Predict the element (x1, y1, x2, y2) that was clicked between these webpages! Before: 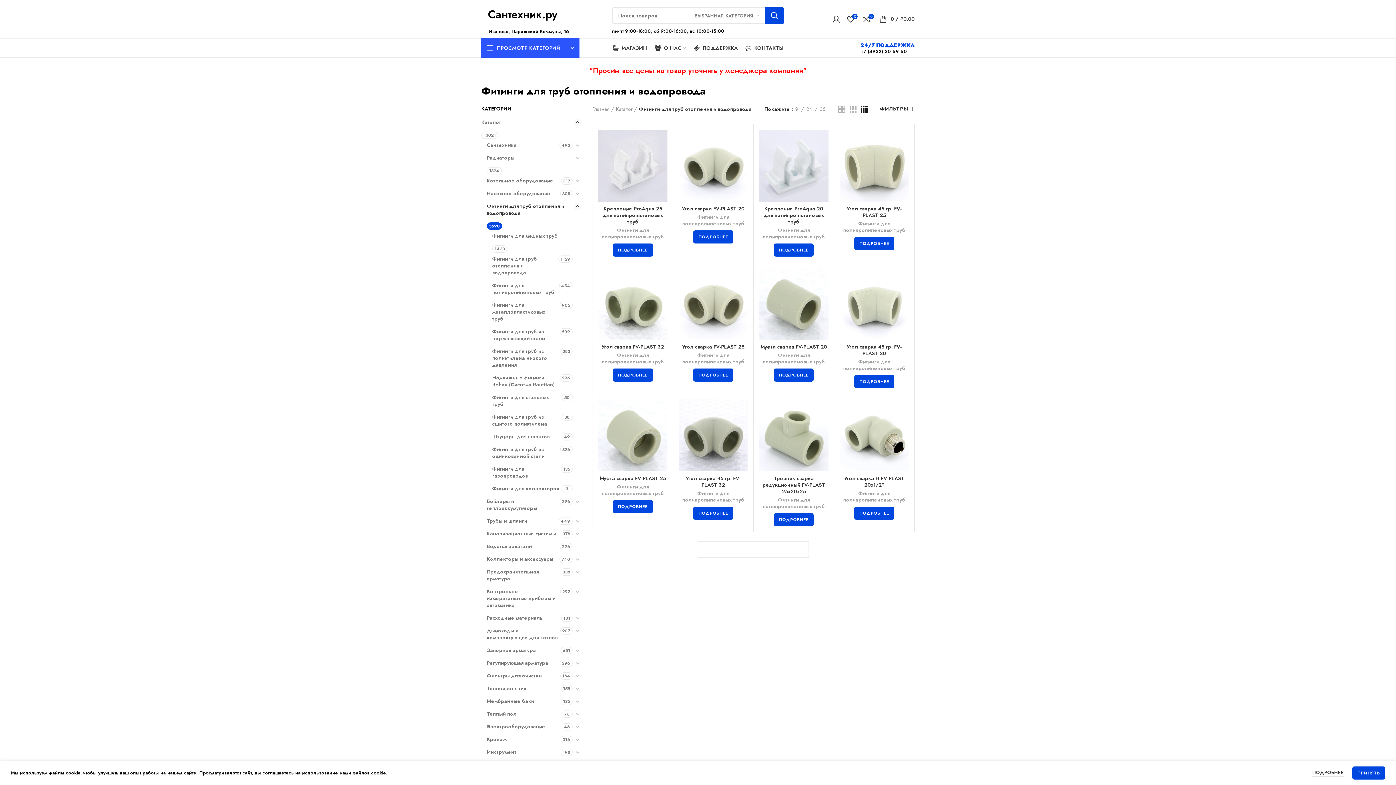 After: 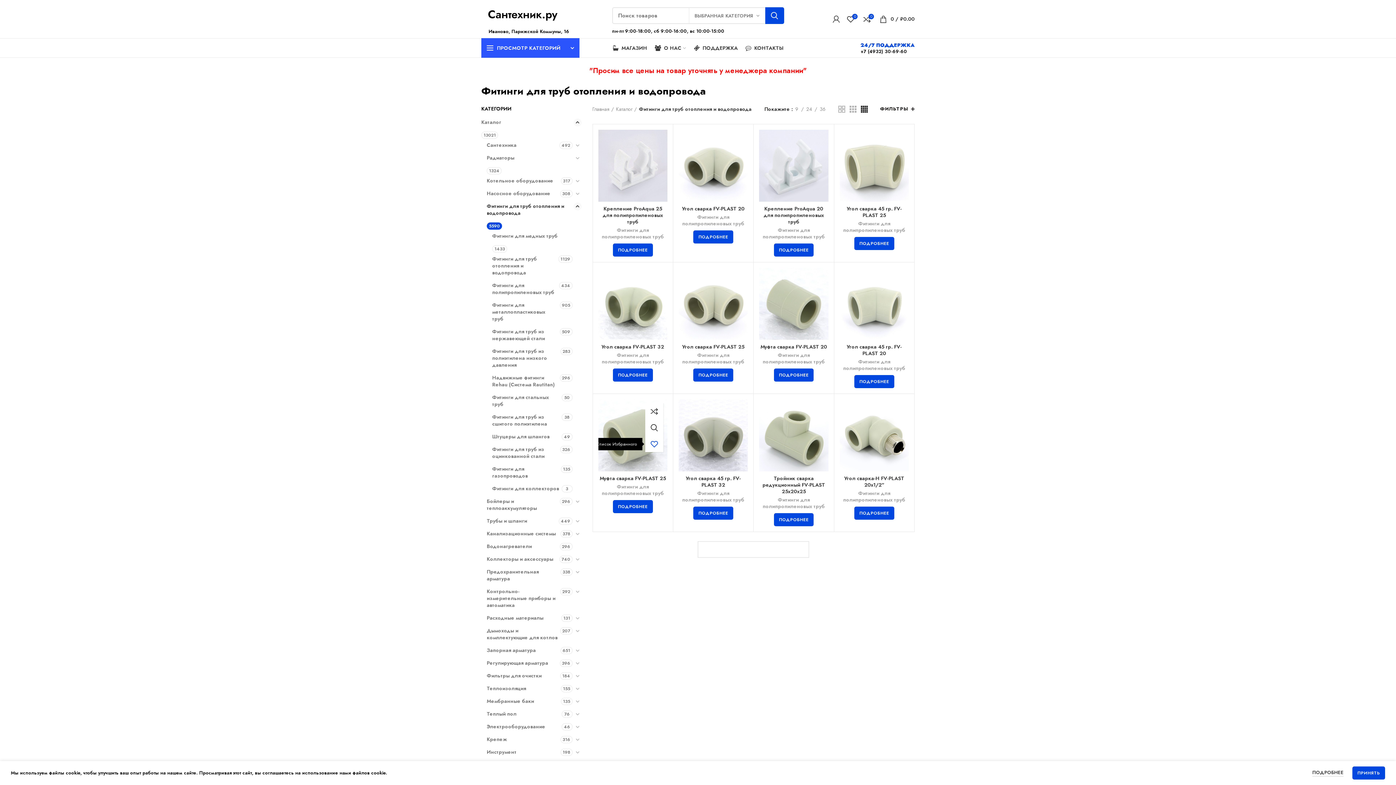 Action: label: Добавить в список избранного bbox: (653, 436, 671, 452)